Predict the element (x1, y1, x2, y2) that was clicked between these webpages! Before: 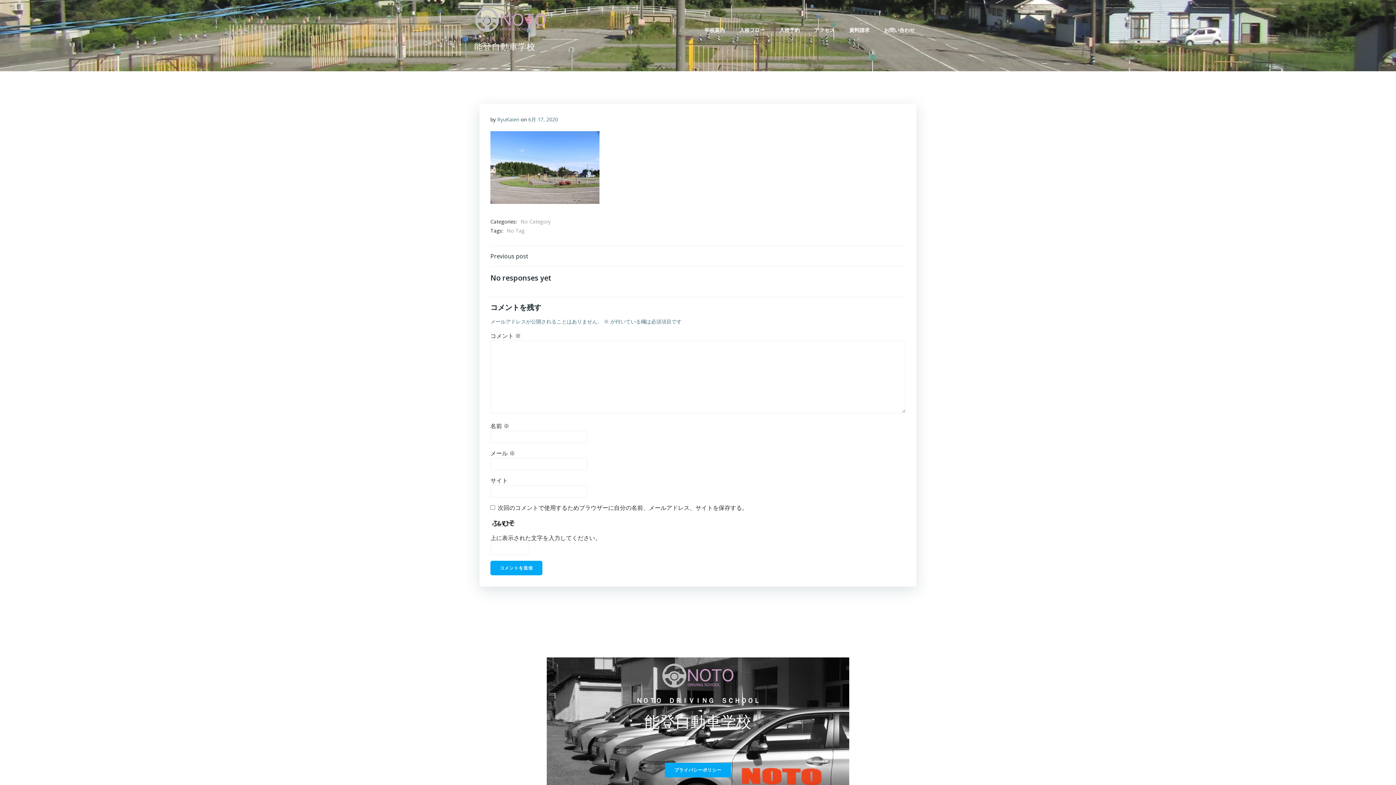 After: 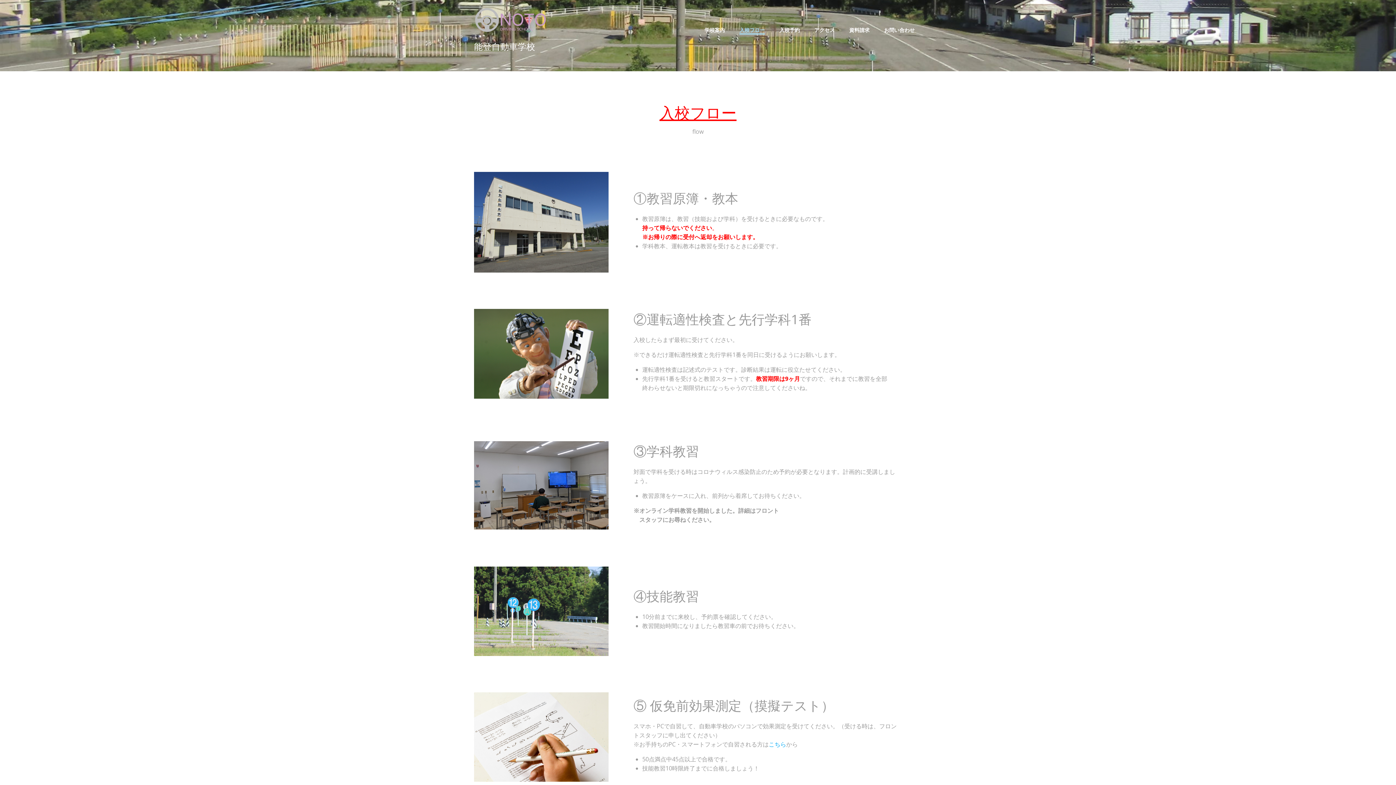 Action: bbox: (739, 26, 765, 33) label: 入校フロー